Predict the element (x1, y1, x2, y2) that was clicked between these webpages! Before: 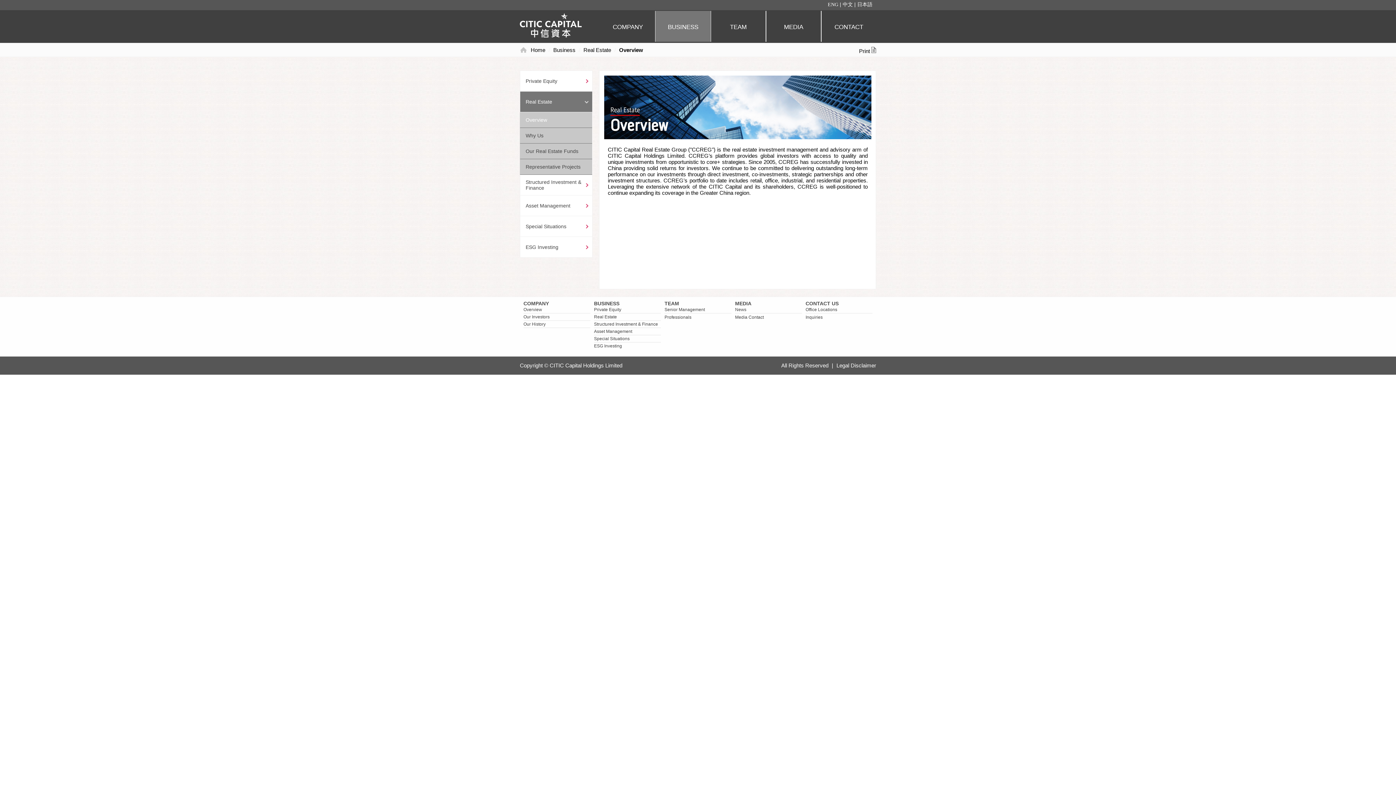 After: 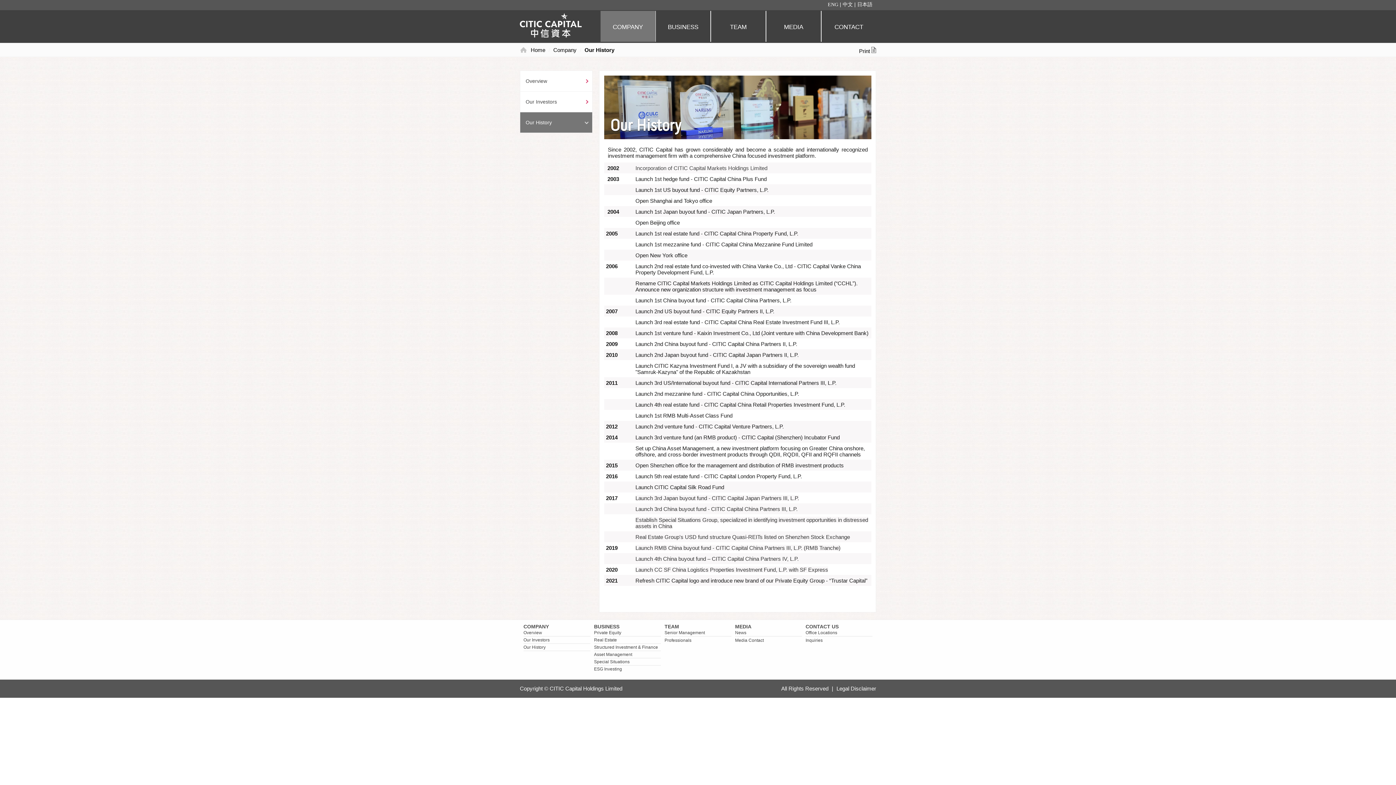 Action: bbox: (523, 321, 545, 326) label: Our History